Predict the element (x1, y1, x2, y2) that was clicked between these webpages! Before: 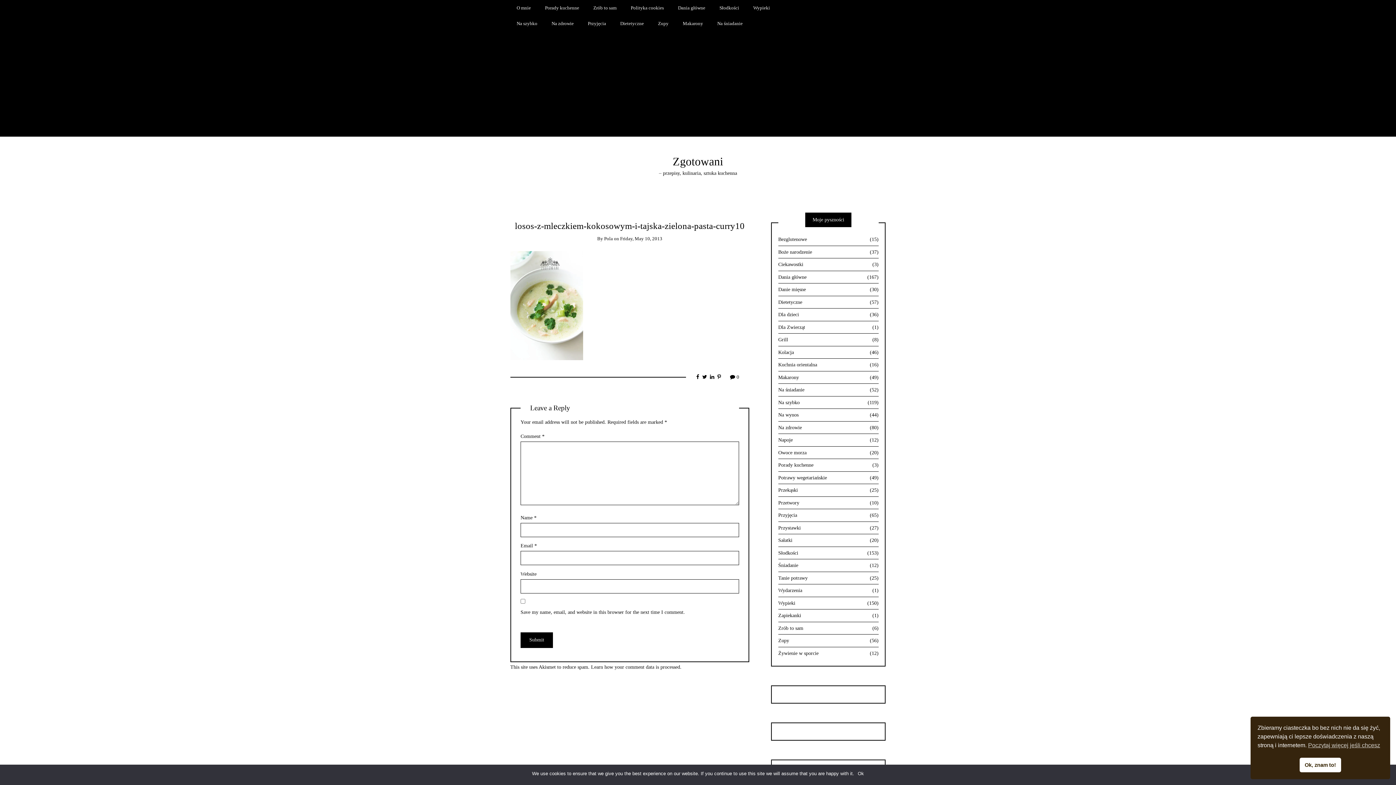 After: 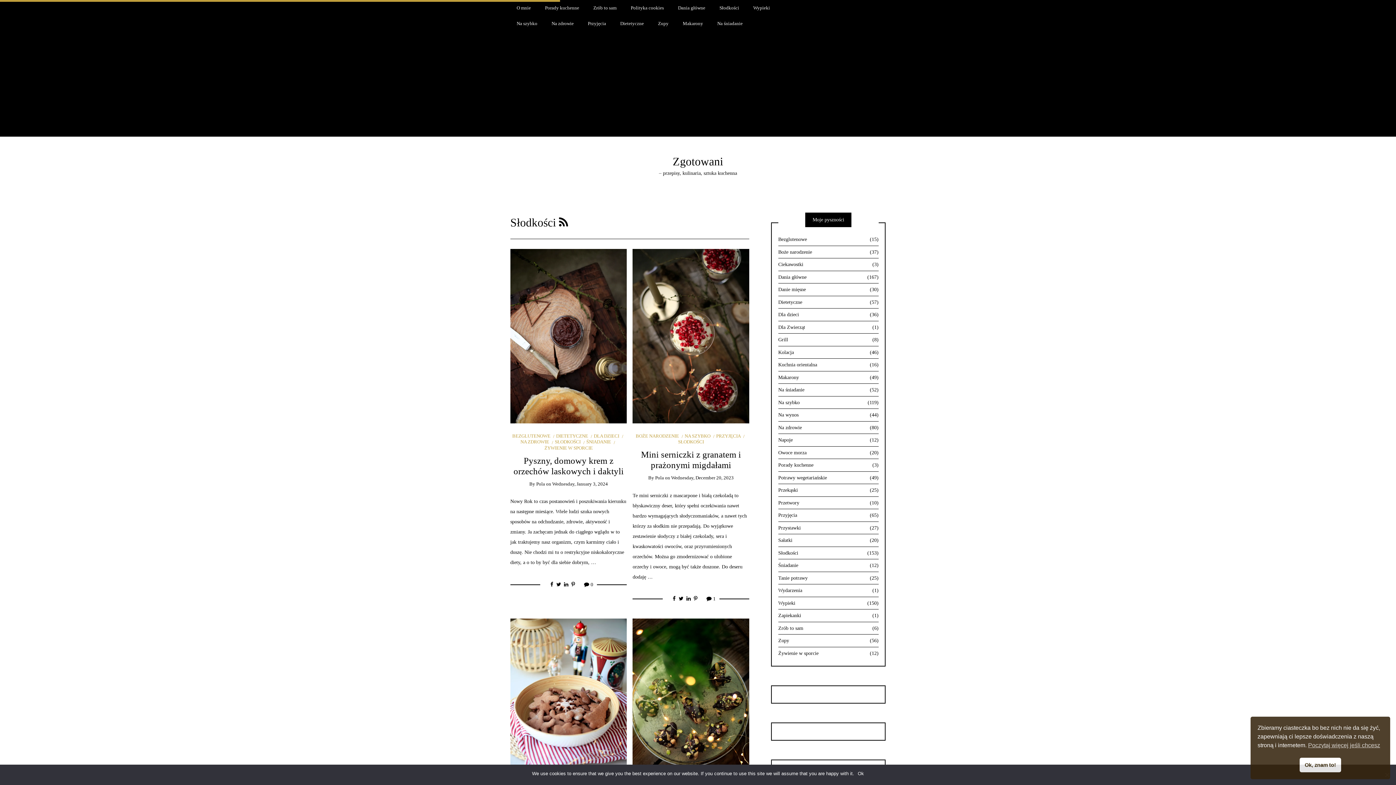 Action: label: Słodkości
(153) bbox: (778, 547, 878, 559)